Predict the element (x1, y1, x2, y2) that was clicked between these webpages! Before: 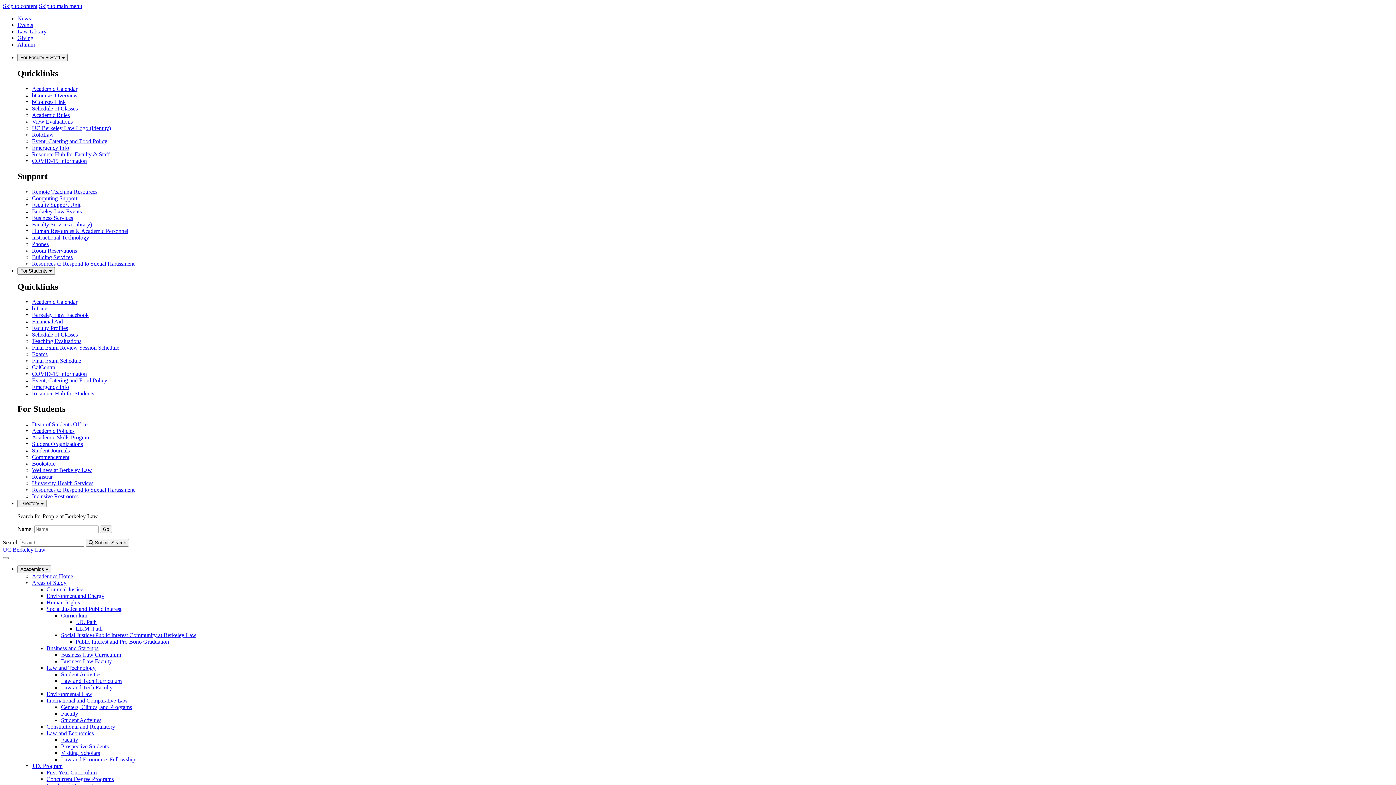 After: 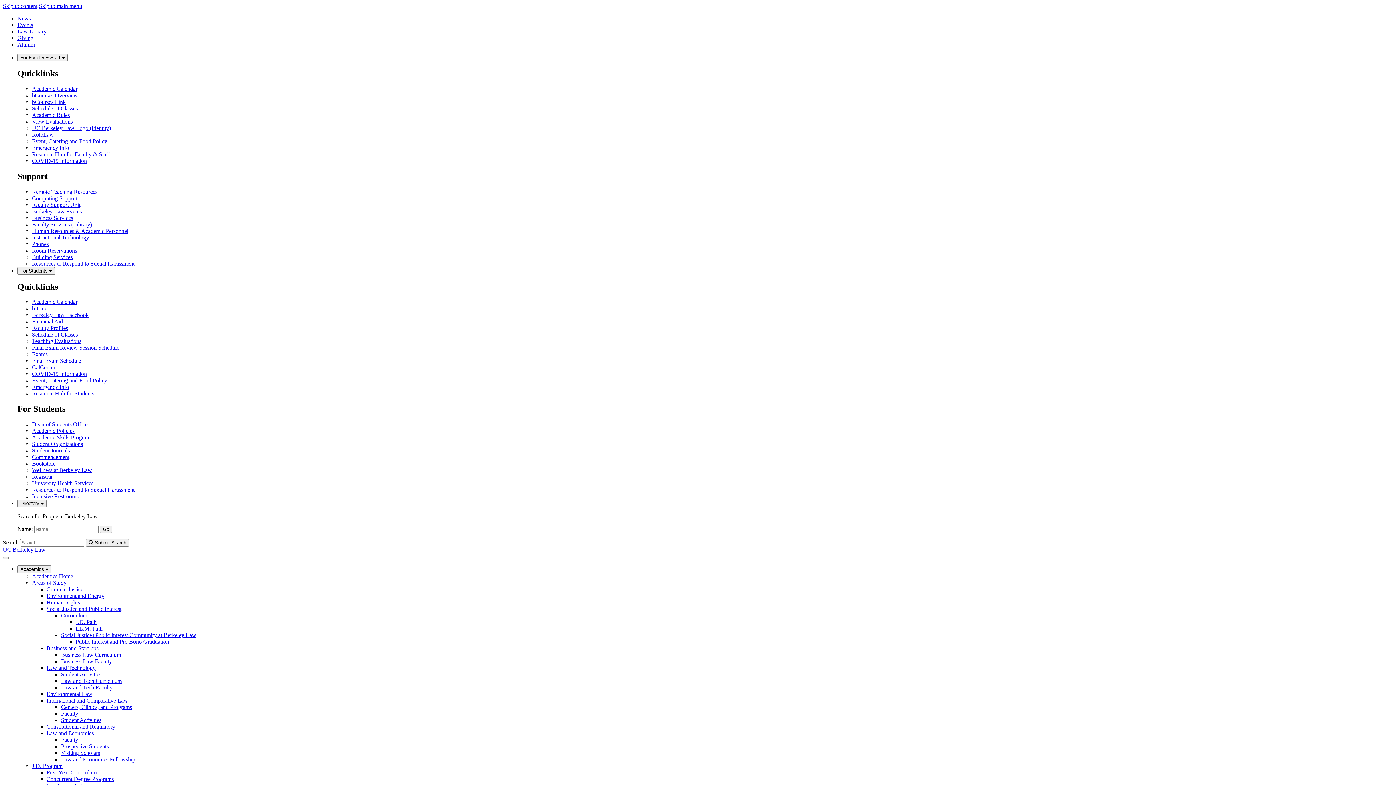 Action: bbox: (46, 769, 96, 776) label: First-Year Curriculum